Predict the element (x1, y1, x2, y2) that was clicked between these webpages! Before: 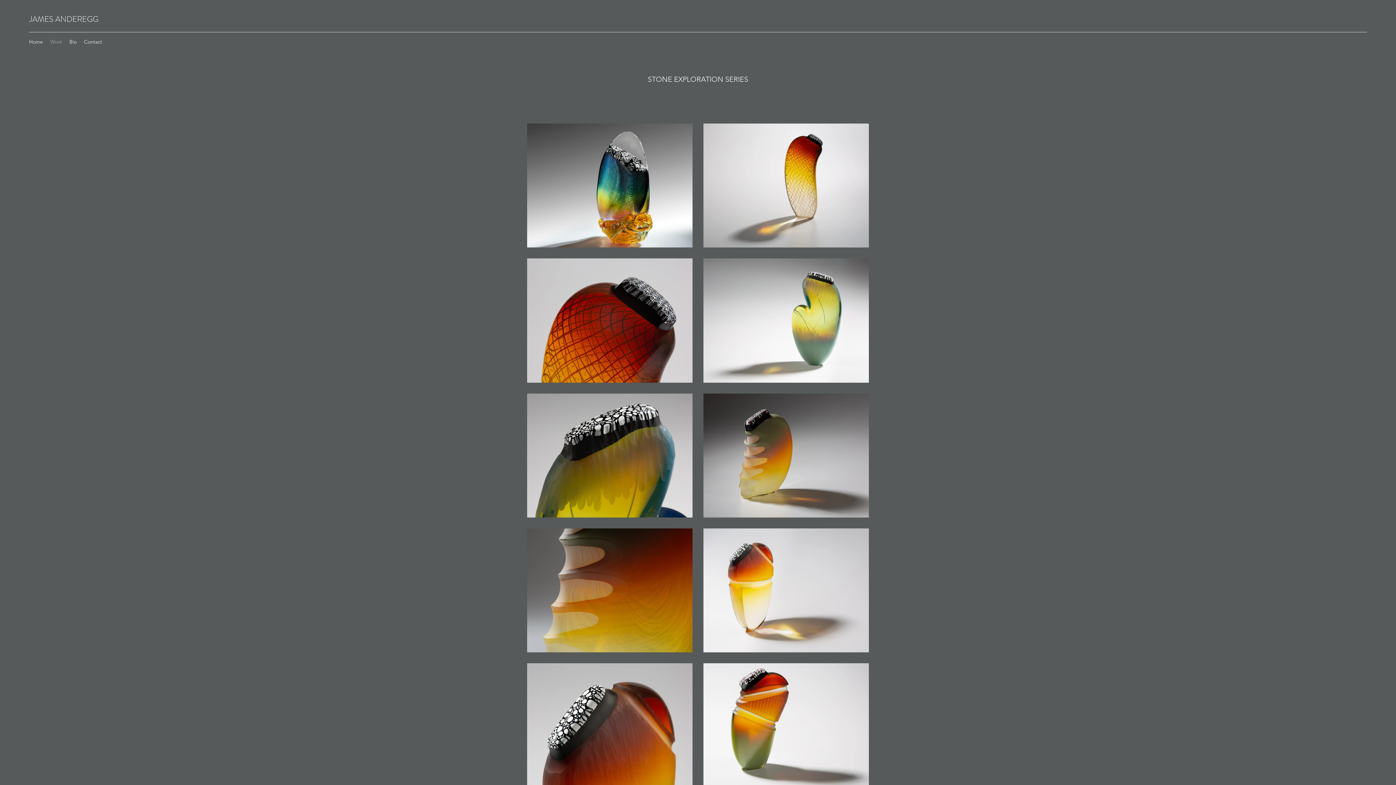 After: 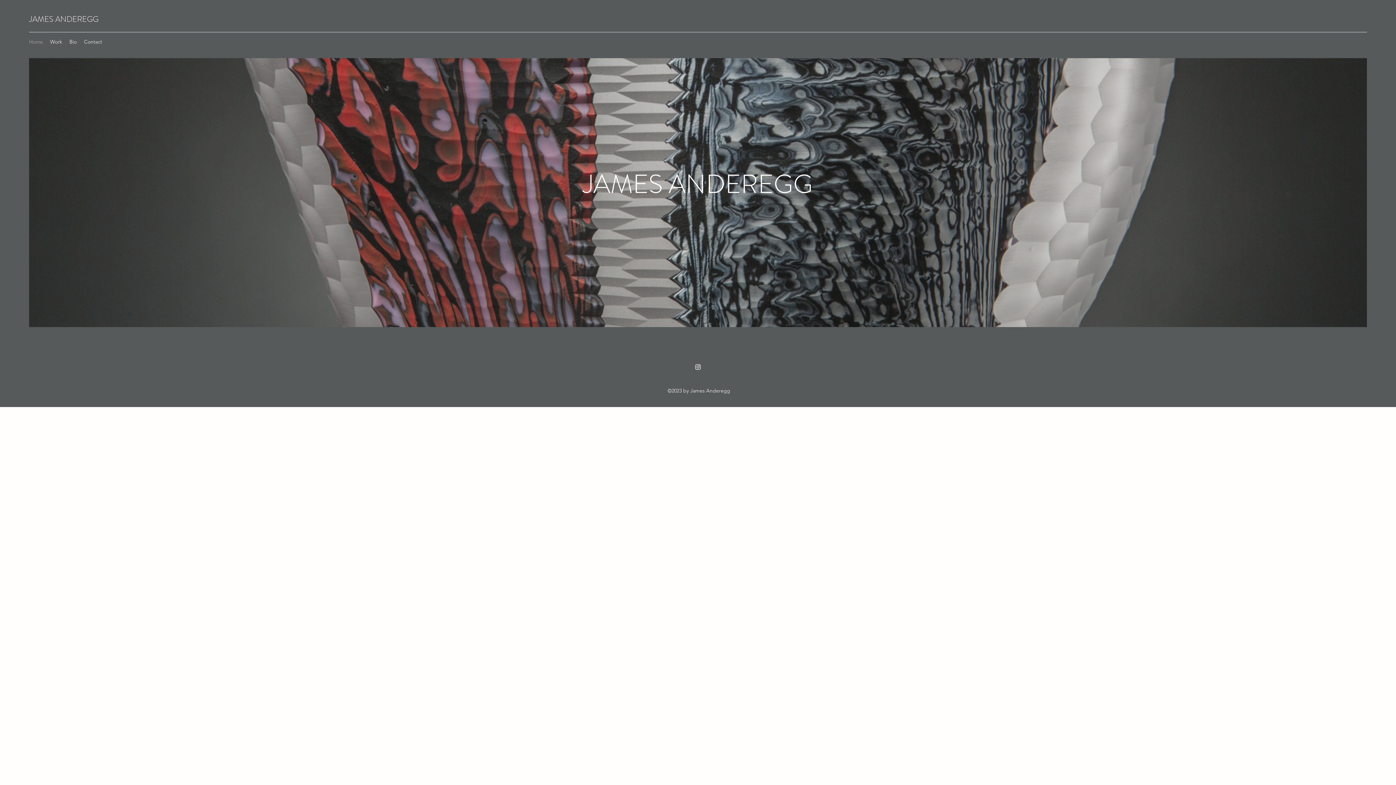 Action: label: JAMES ANDEREGG bbox: (29, 13, 98, 24)